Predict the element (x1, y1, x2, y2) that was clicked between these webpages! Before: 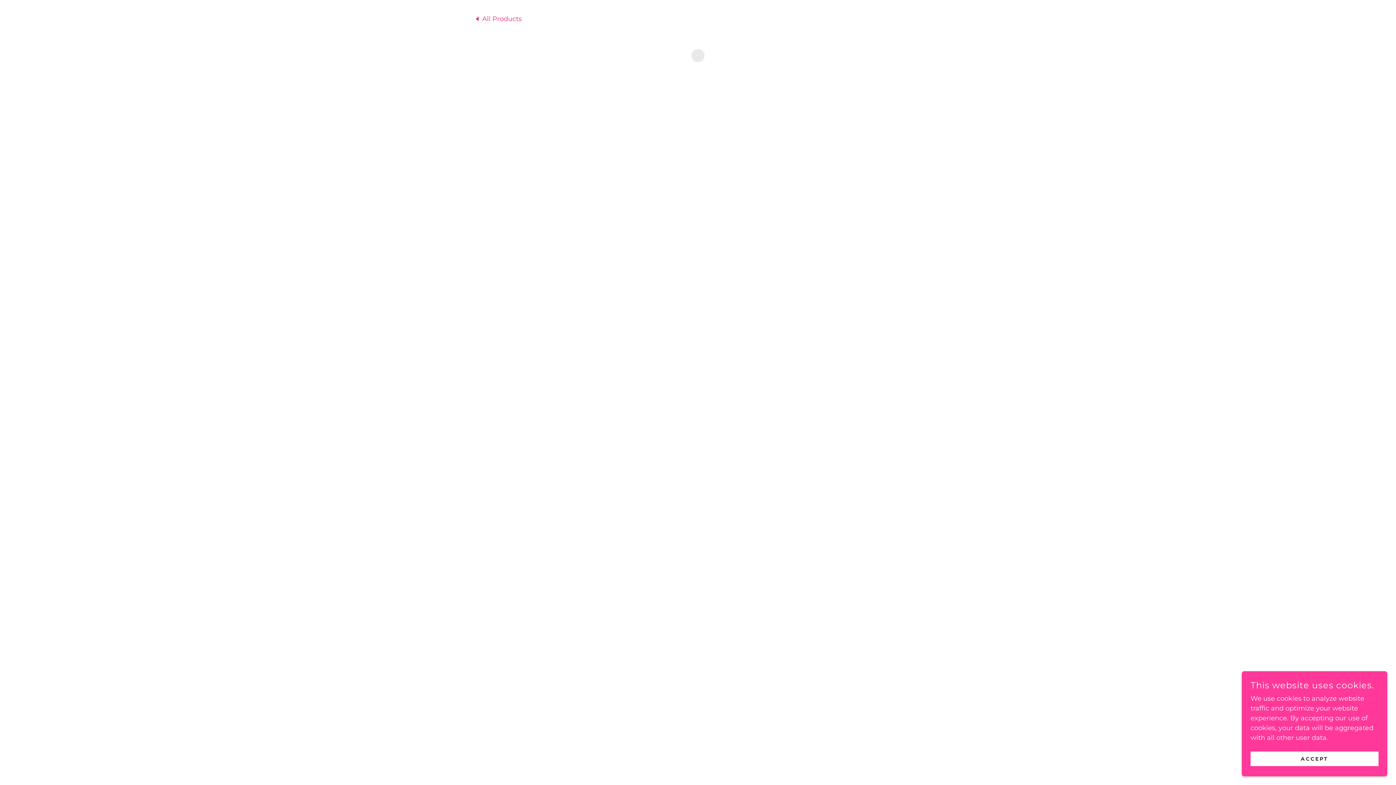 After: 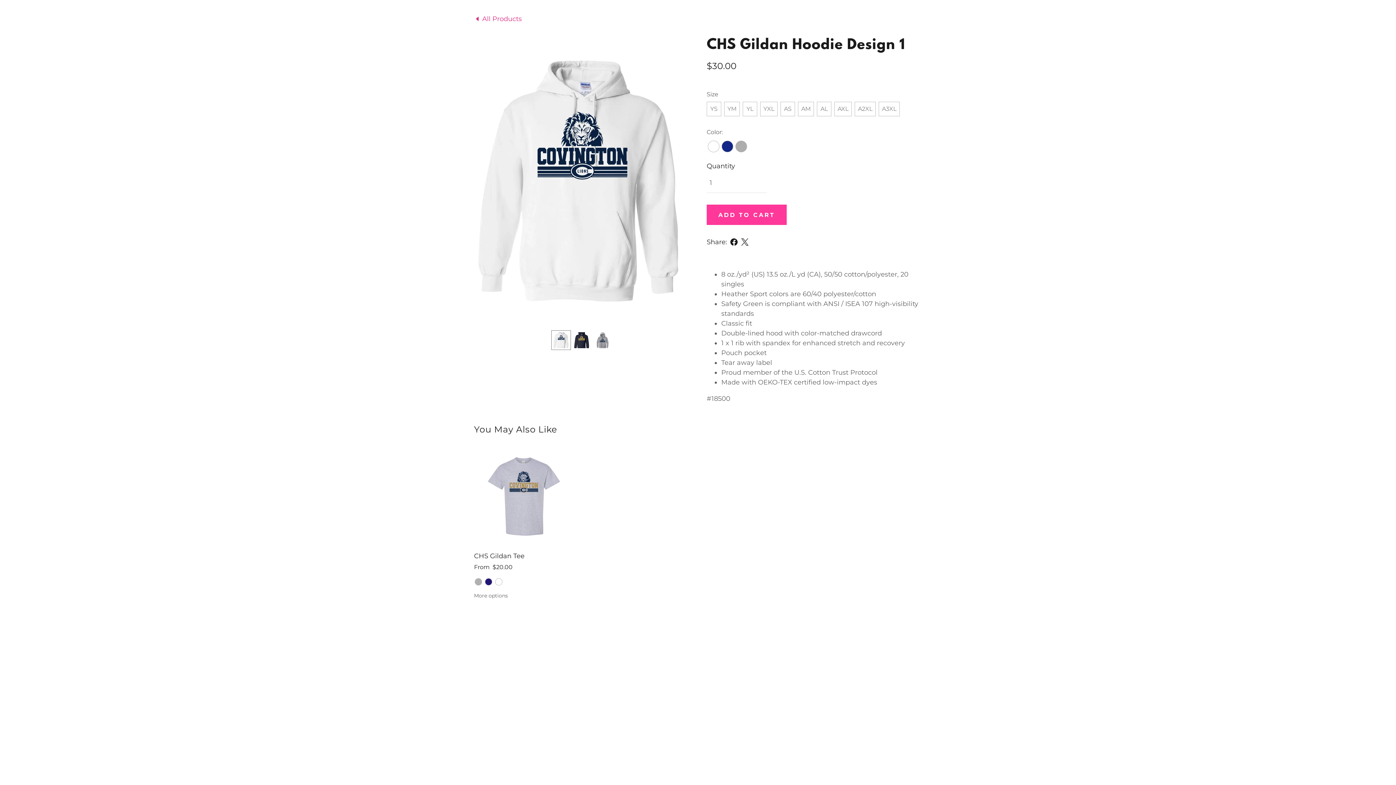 Action: bbox: (1250, 752, 1378, 766) label: ACCEPT